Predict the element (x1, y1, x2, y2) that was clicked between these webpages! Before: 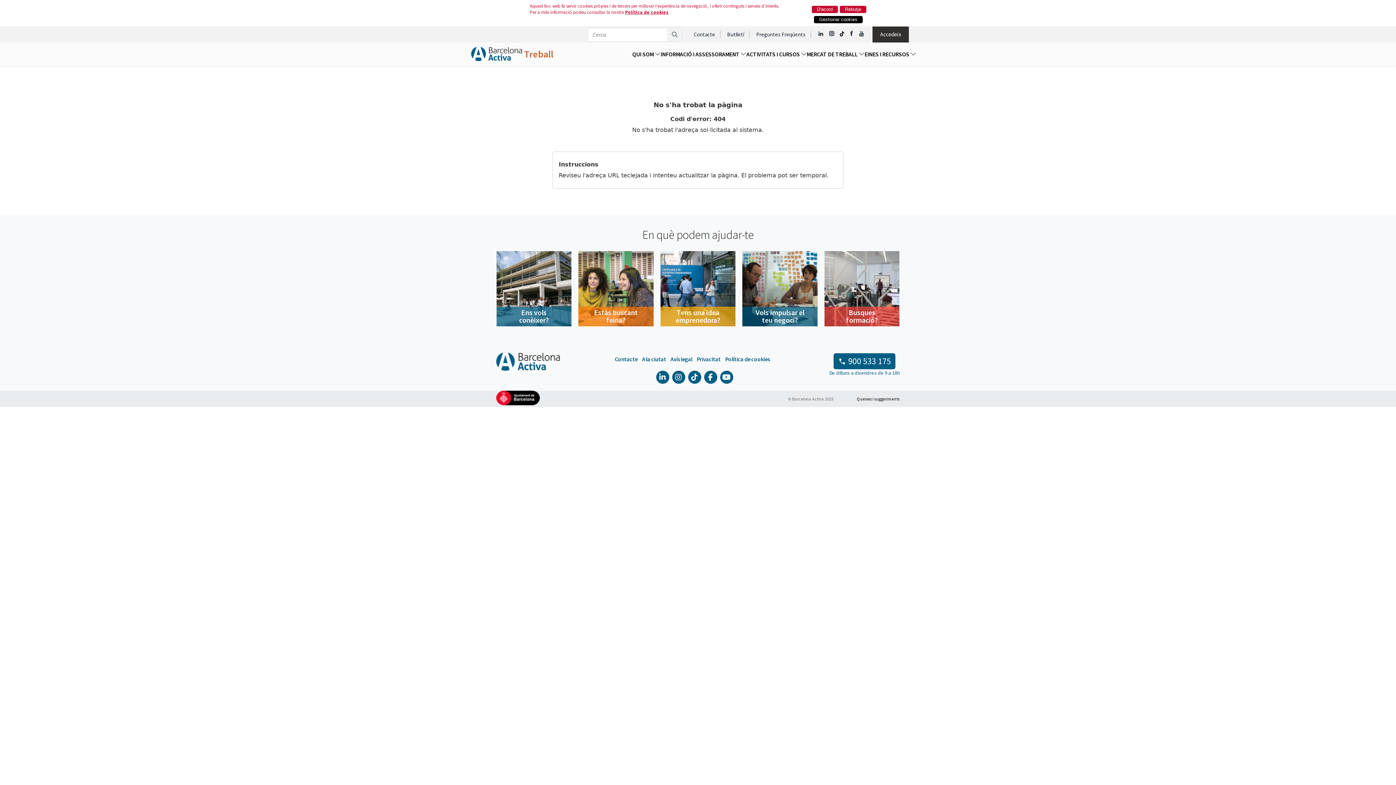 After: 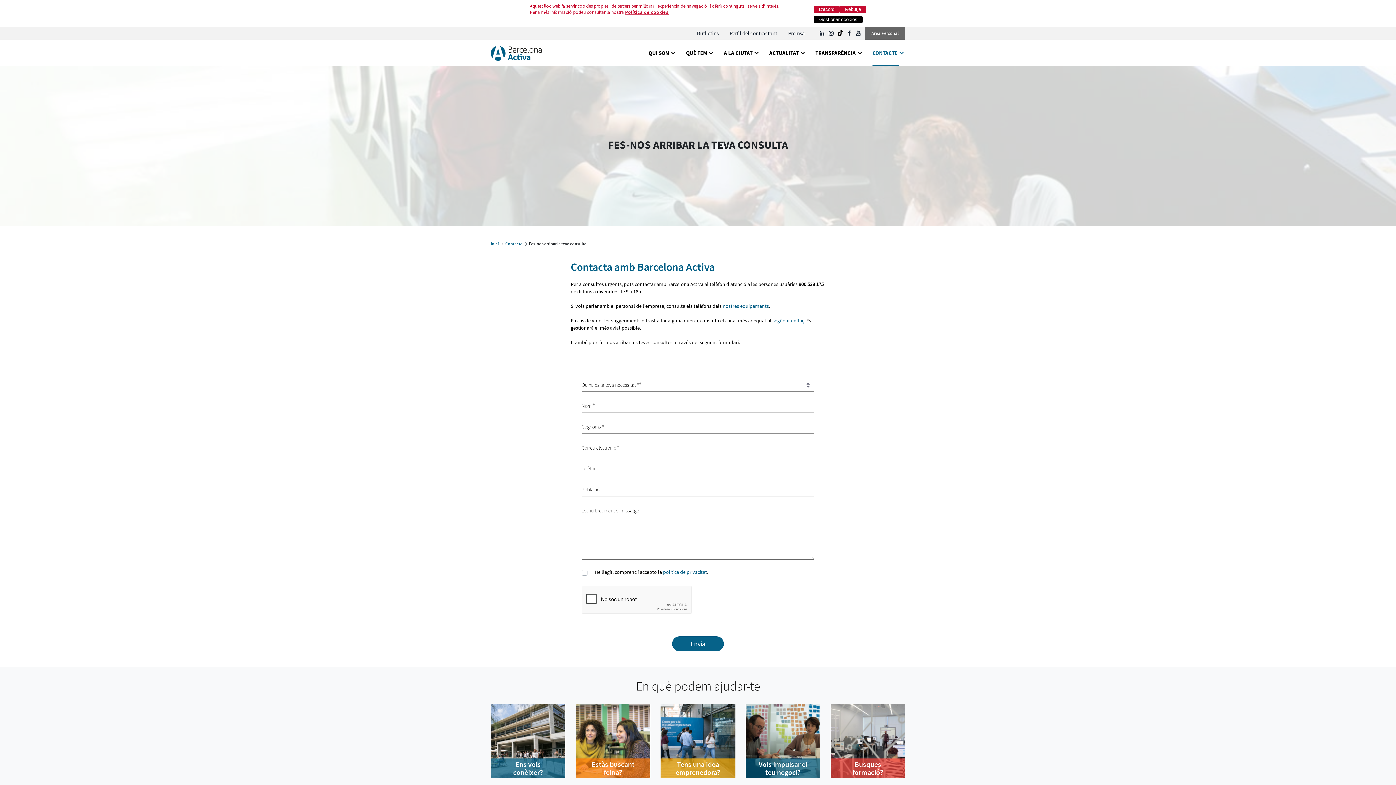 Action: label: Contacte bbox: (614, 351, 642, 367)